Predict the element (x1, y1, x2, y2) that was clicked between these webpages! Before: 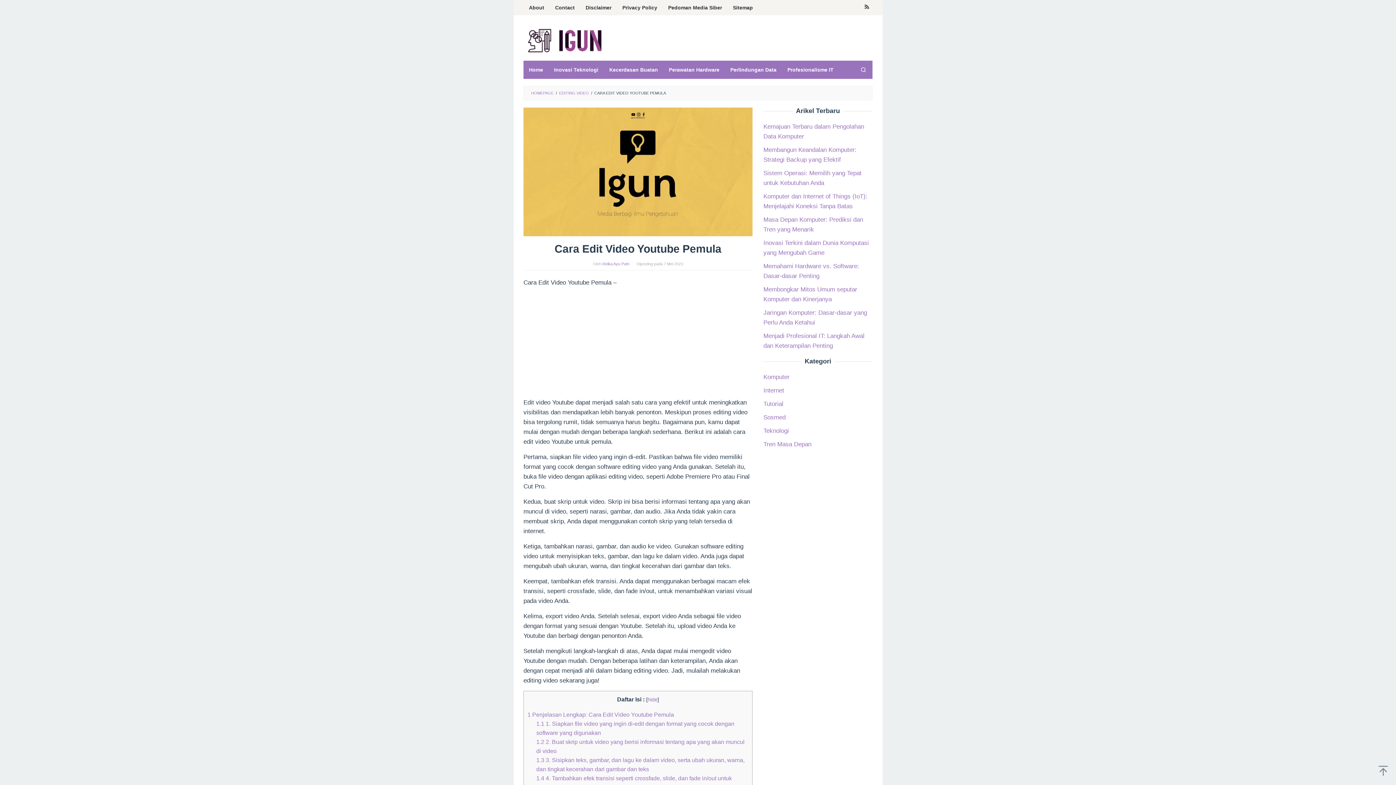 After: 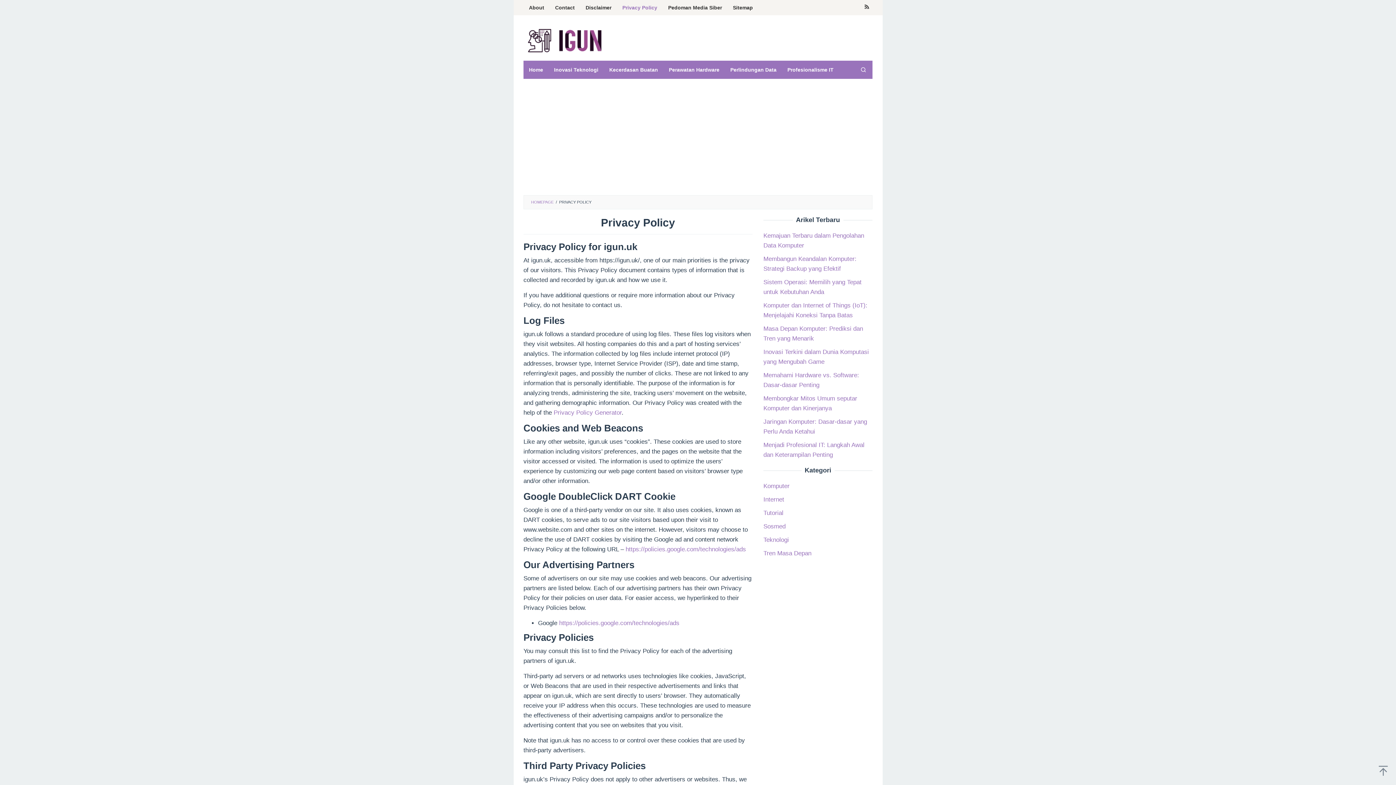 Action: label: Privacy Policy bbox: (617, 0, 662, 15)